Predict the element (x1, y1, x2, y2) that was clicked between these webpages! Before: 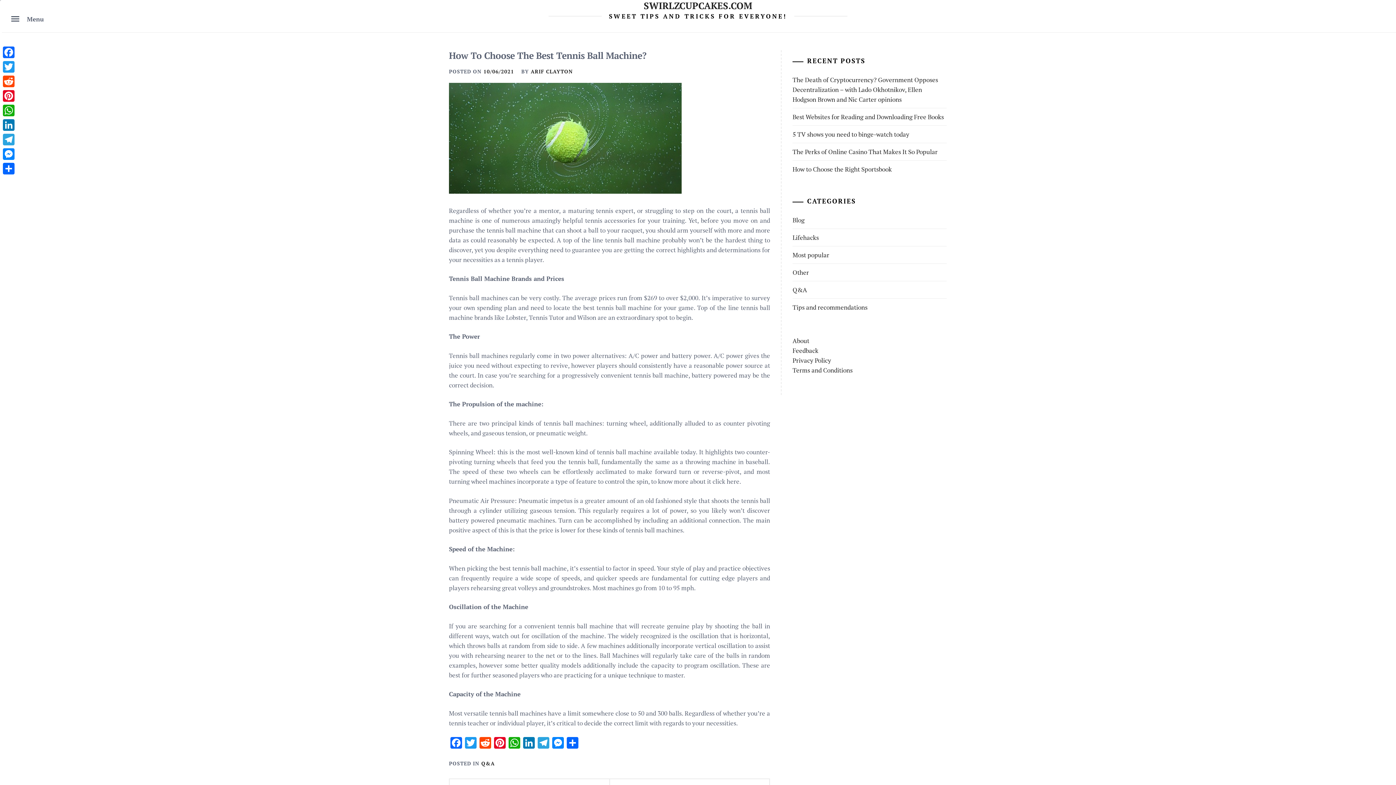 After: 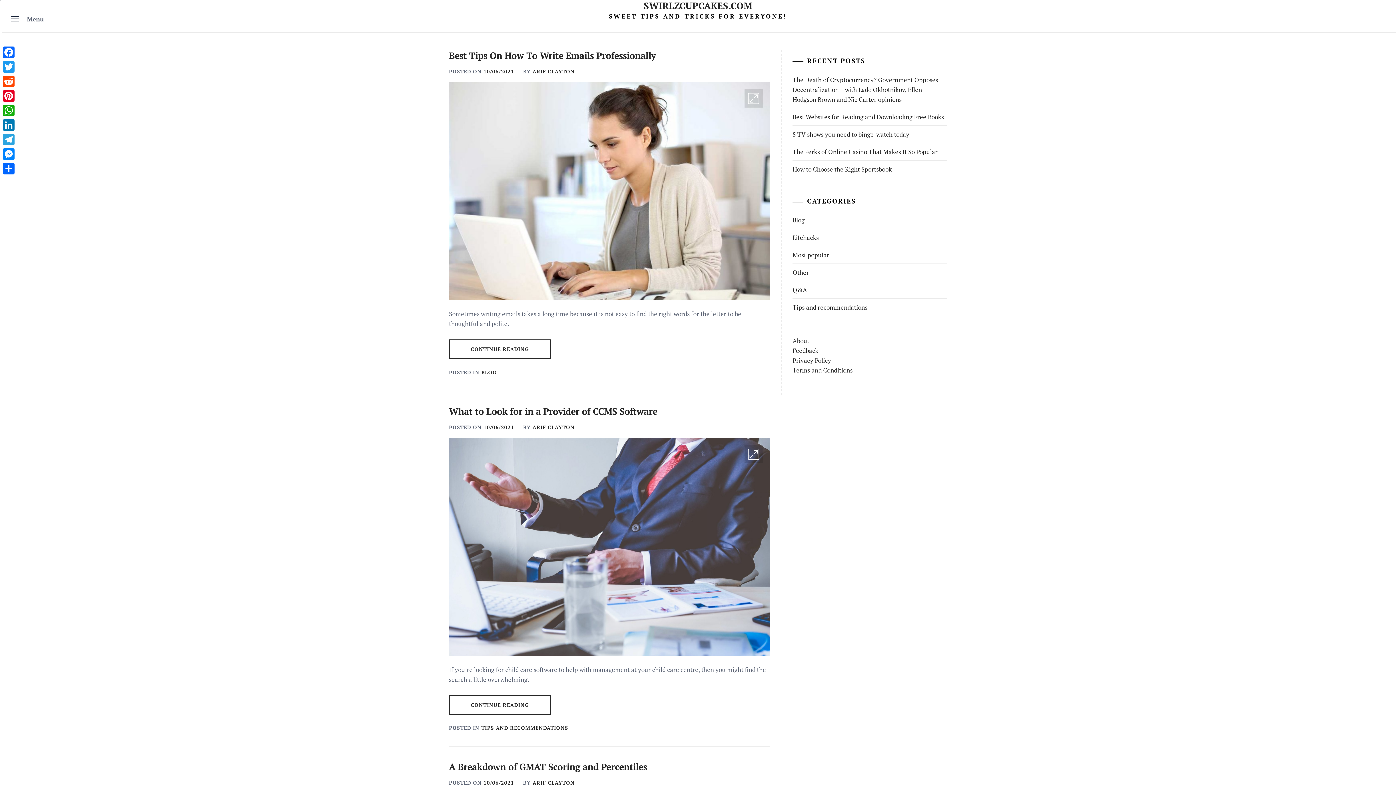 Action: label: 10/06/2021 bbox: (483, 68, 514, 74)